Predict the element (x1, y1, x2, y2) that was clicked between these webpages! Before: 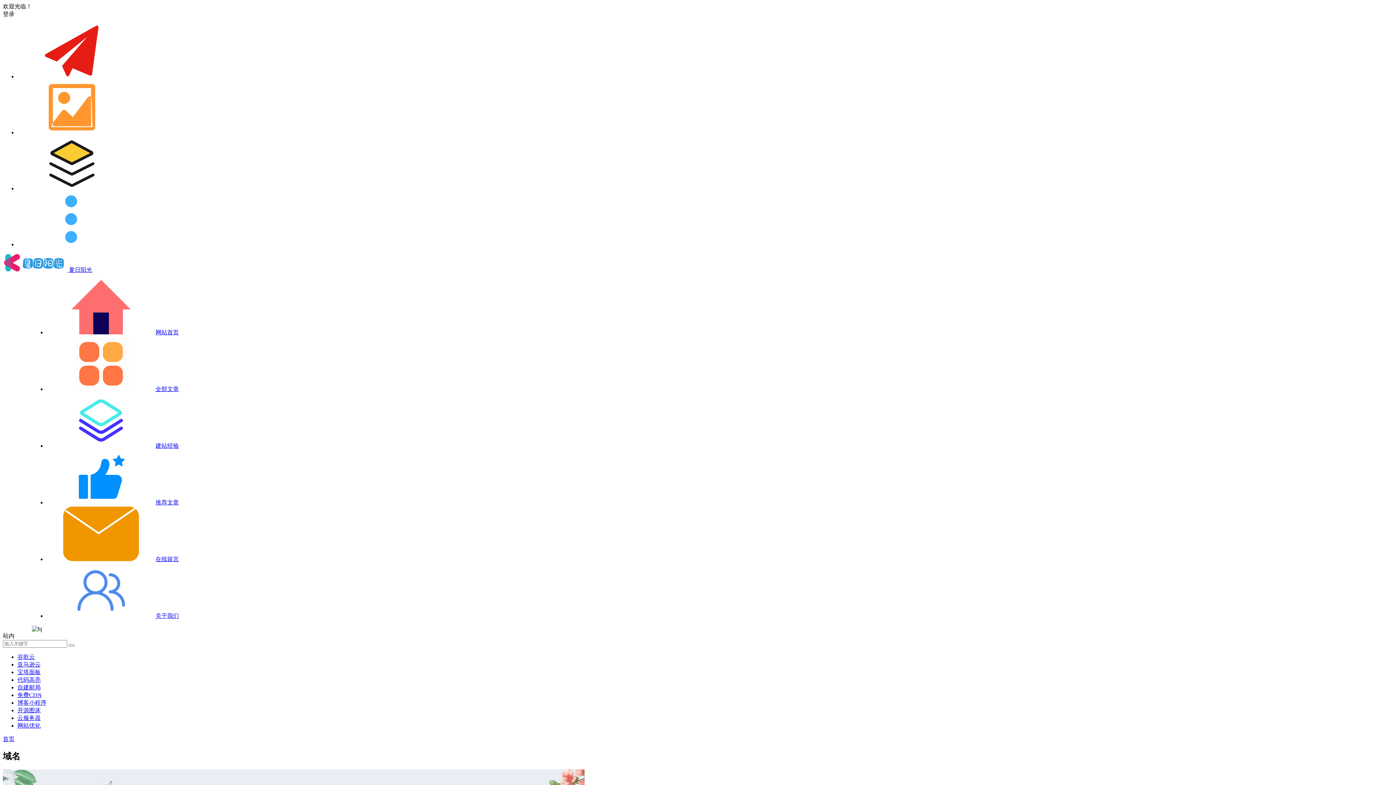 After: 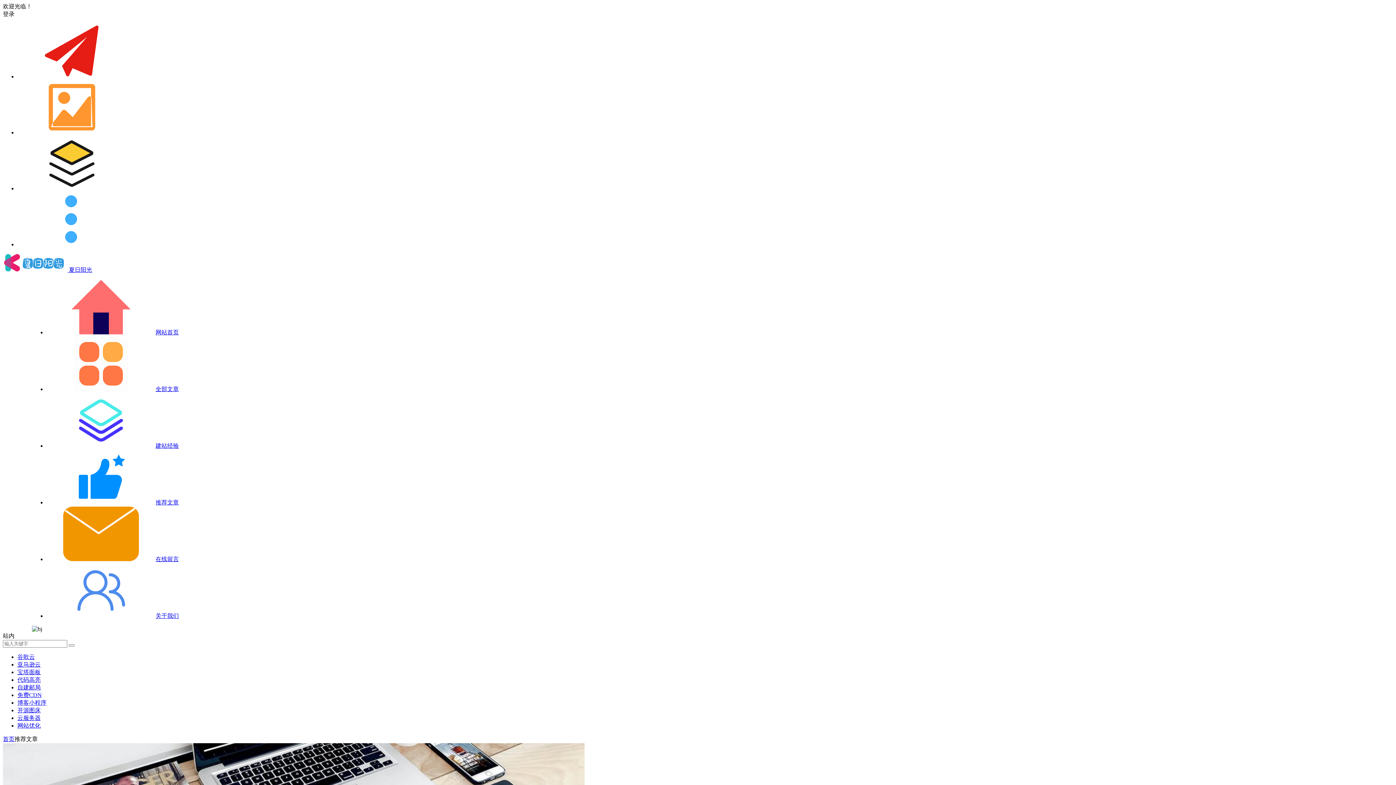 Action: label: 推荐文章 bbox: (46, 499, 178, 505)